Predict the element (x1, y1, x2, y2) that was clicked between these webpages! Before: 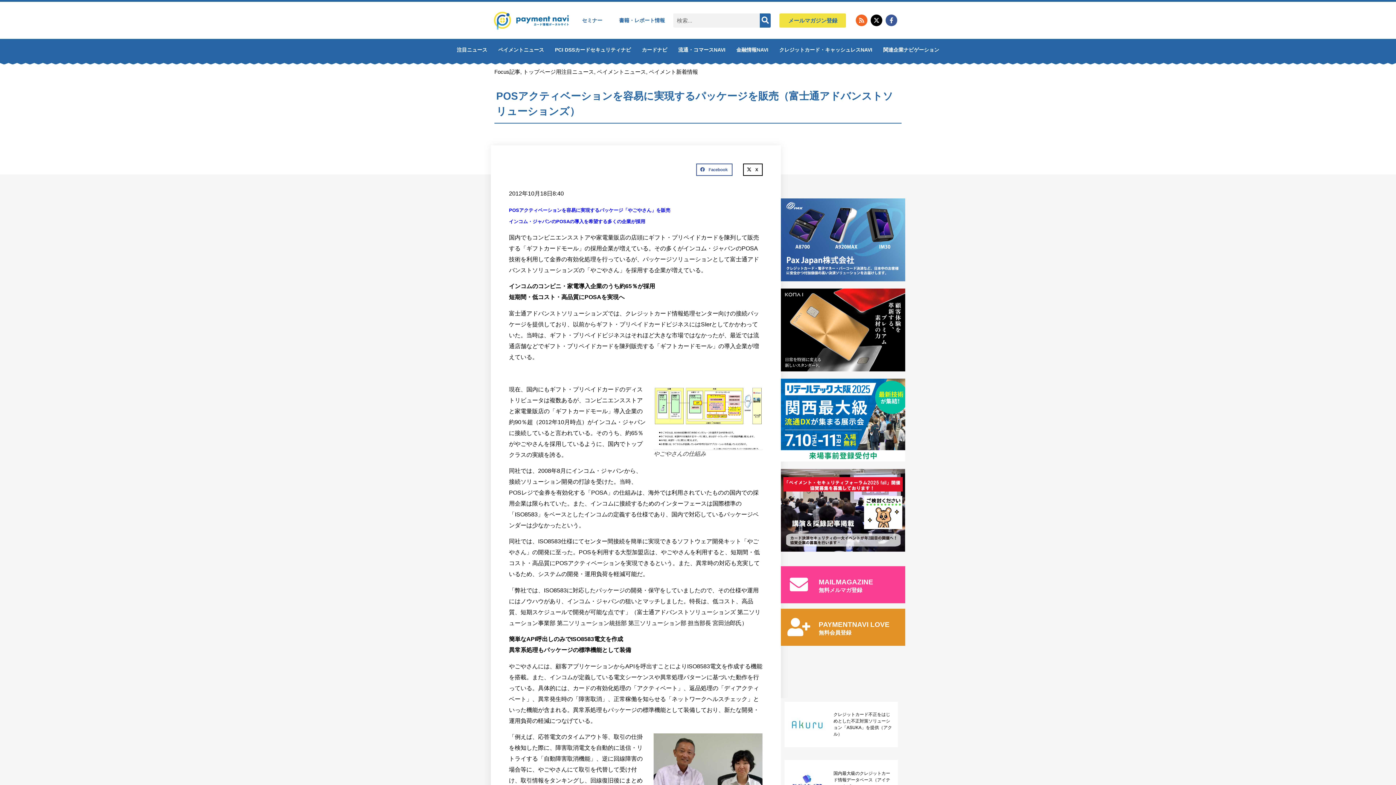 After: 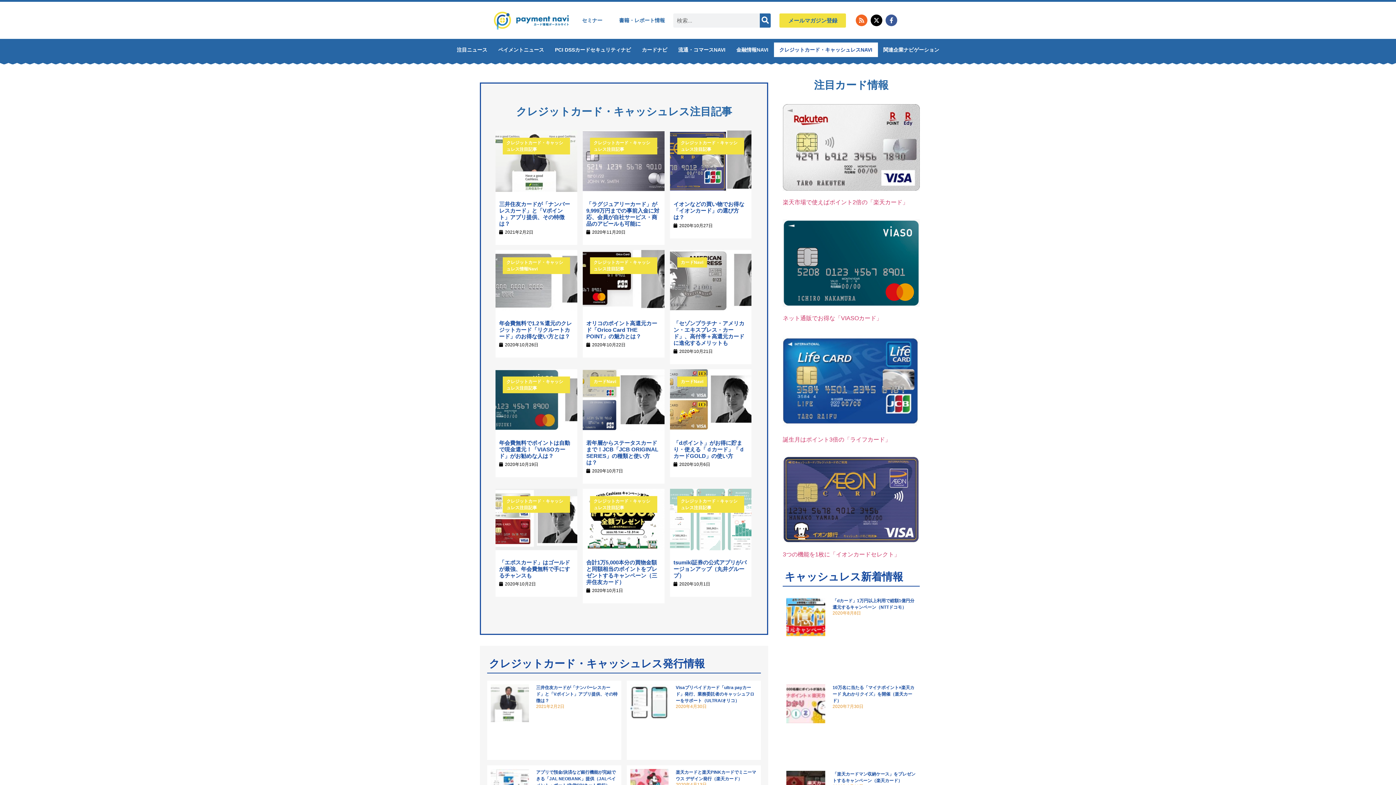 Action: label: クレジットカード・キャッシュレスNAVI bbox: (774, 42, 878, 57)